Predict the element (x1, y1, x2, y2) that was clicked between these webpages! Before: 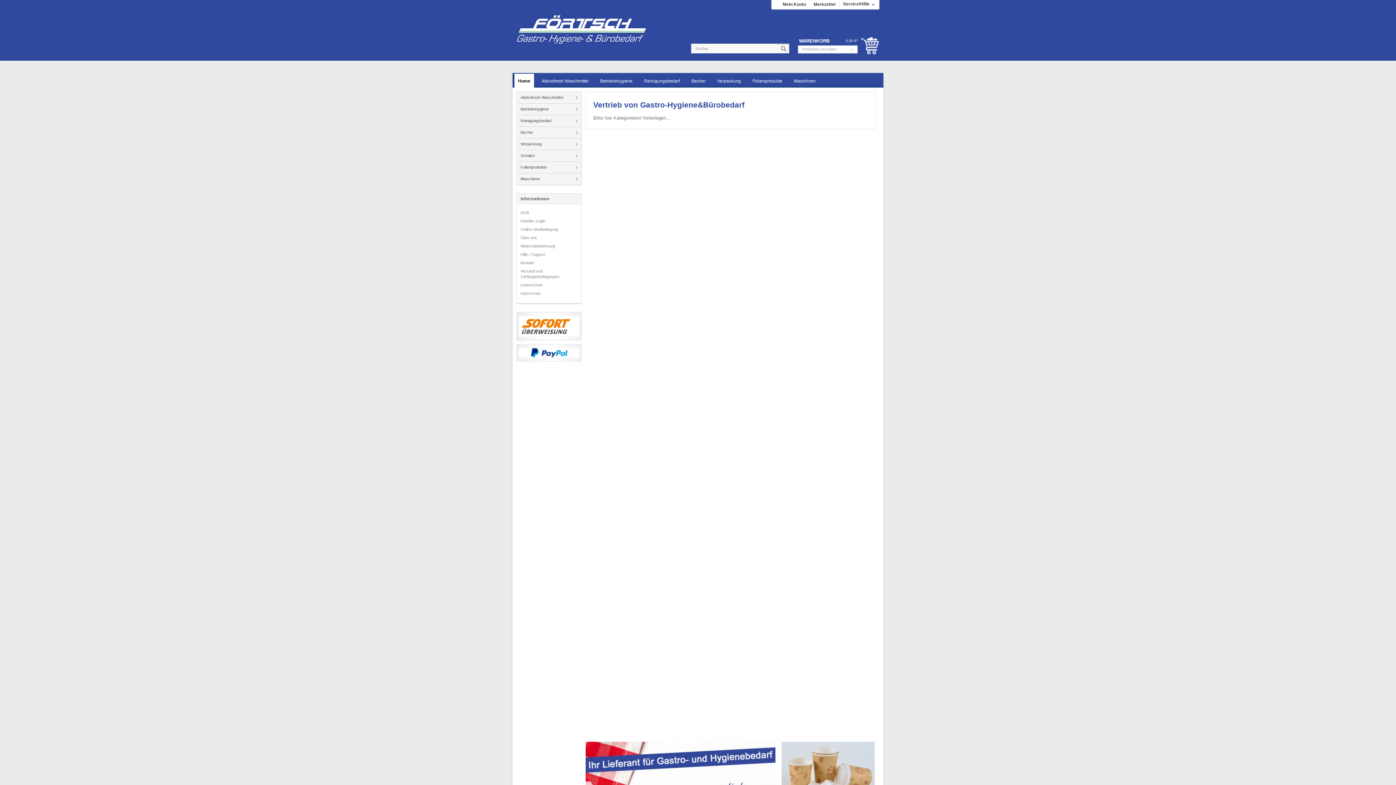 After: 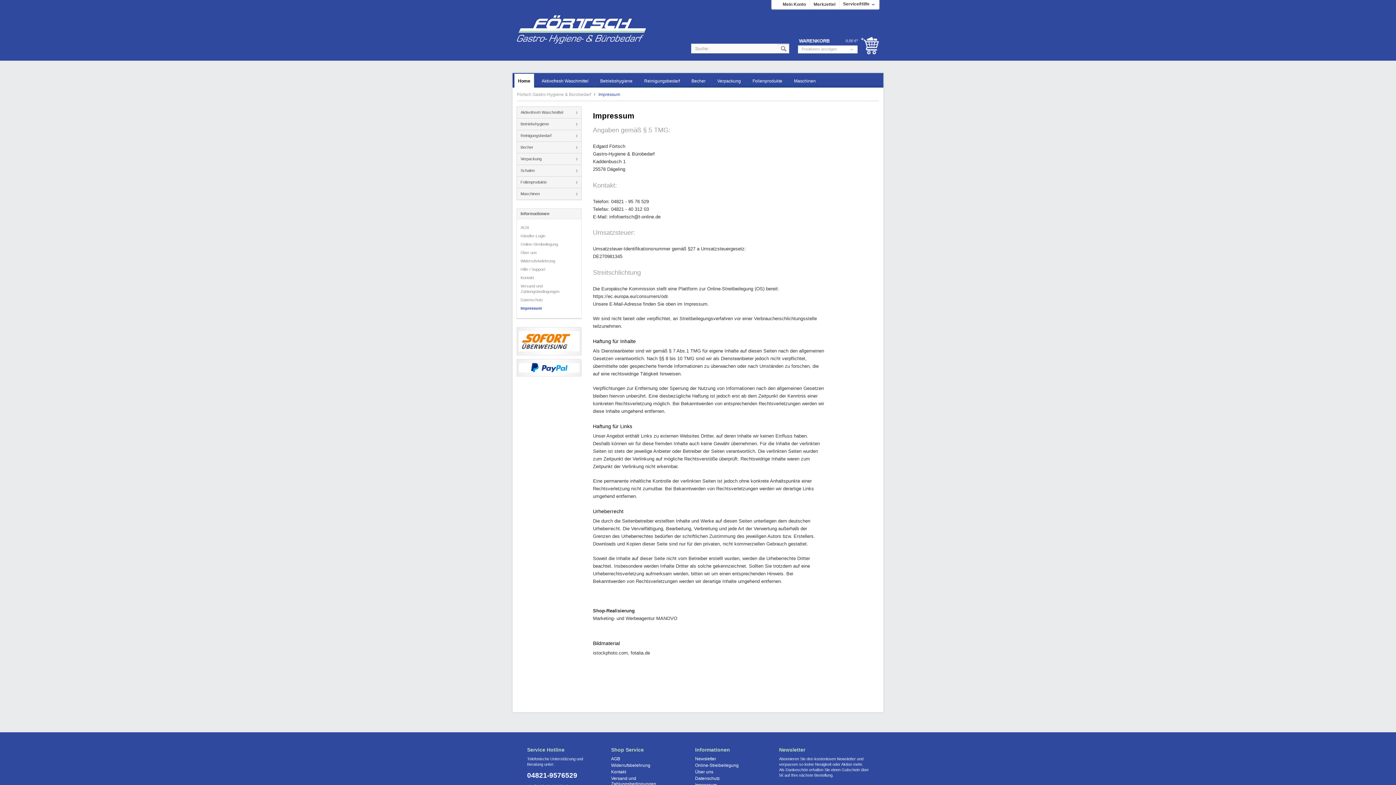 Action: label: Impressum bbox: (517, 289, 581, 297)